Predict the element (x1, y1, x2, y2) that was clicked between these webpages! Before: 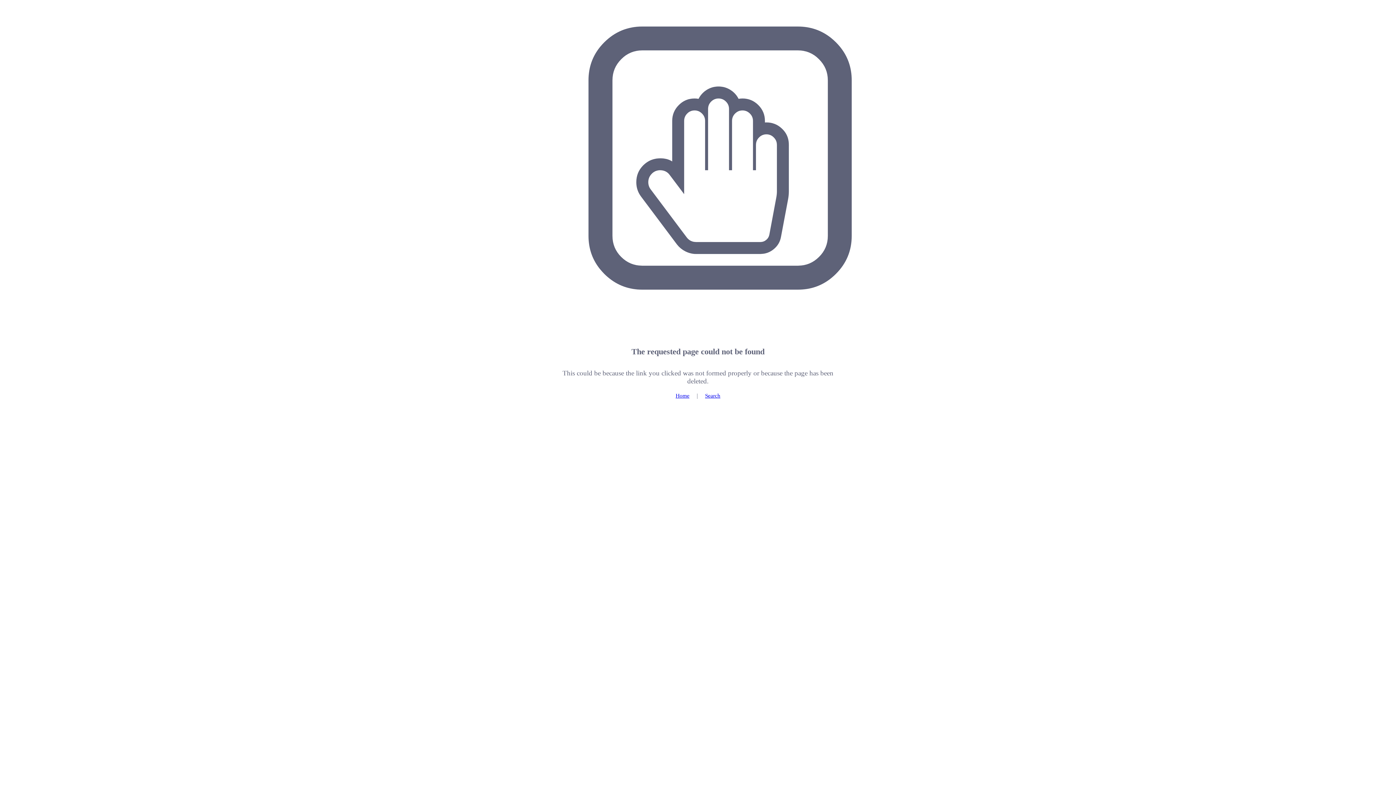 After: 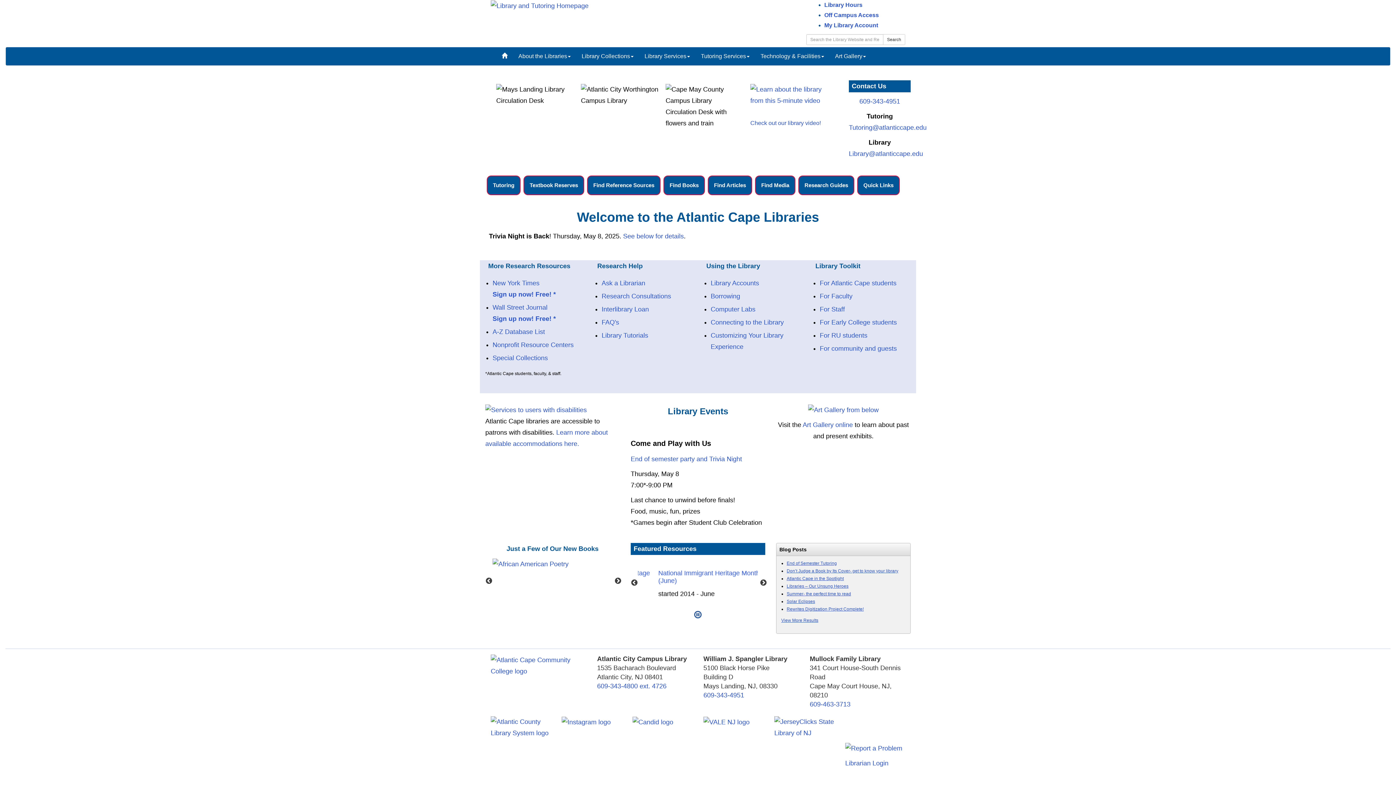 Action: bbox: (675, 392, 689, 398) label: Home